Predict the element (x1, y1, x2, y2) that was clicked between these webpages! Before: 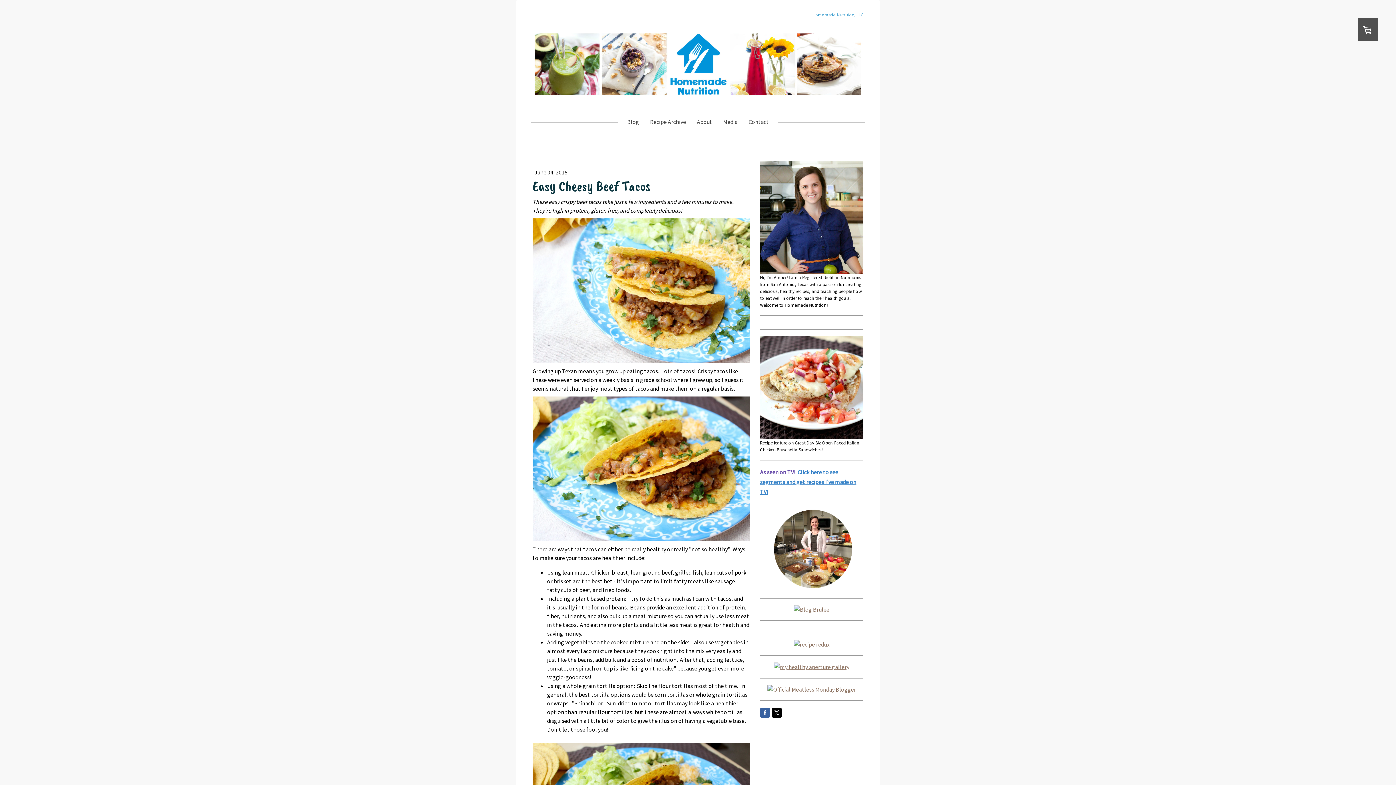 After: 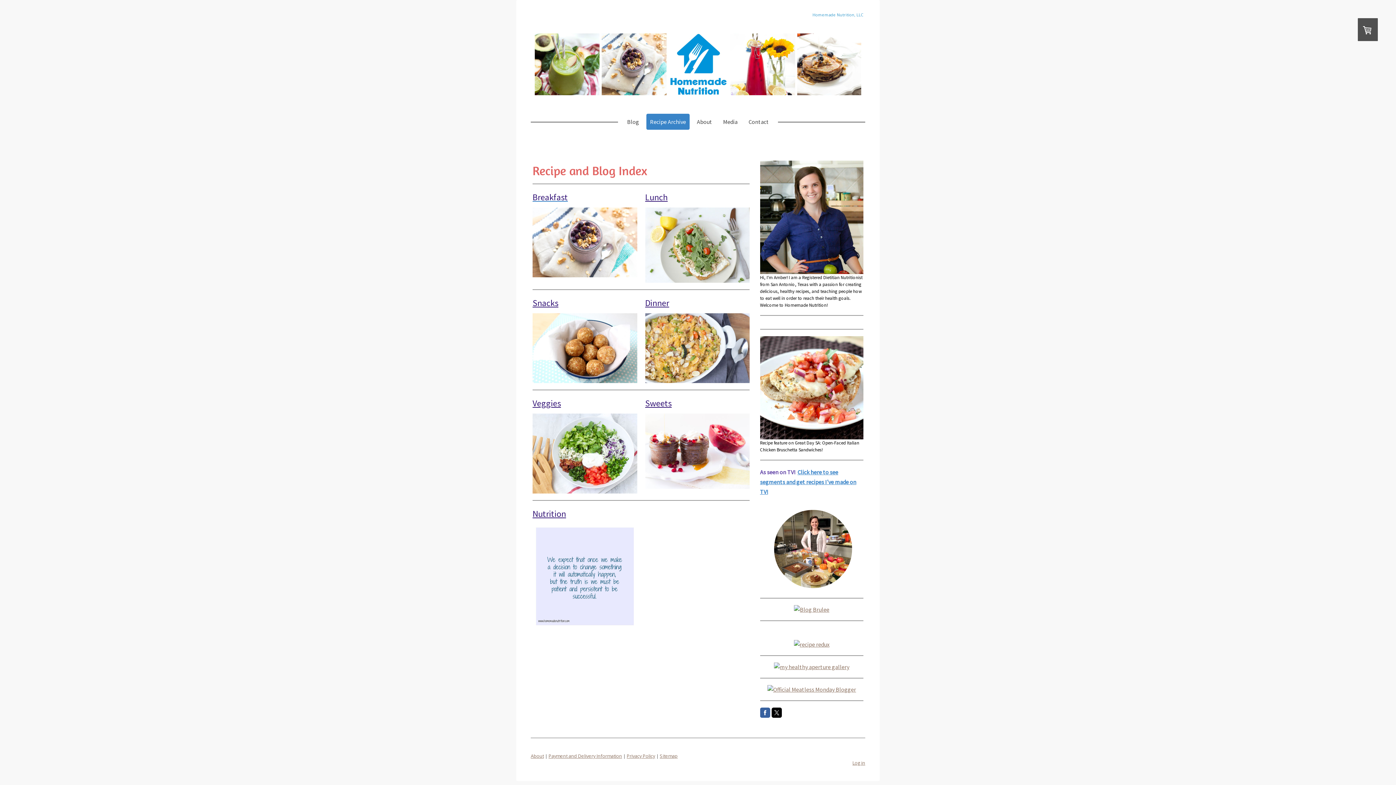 Action: label: Recipe Archive bbox: (646, 113, 689, 129)